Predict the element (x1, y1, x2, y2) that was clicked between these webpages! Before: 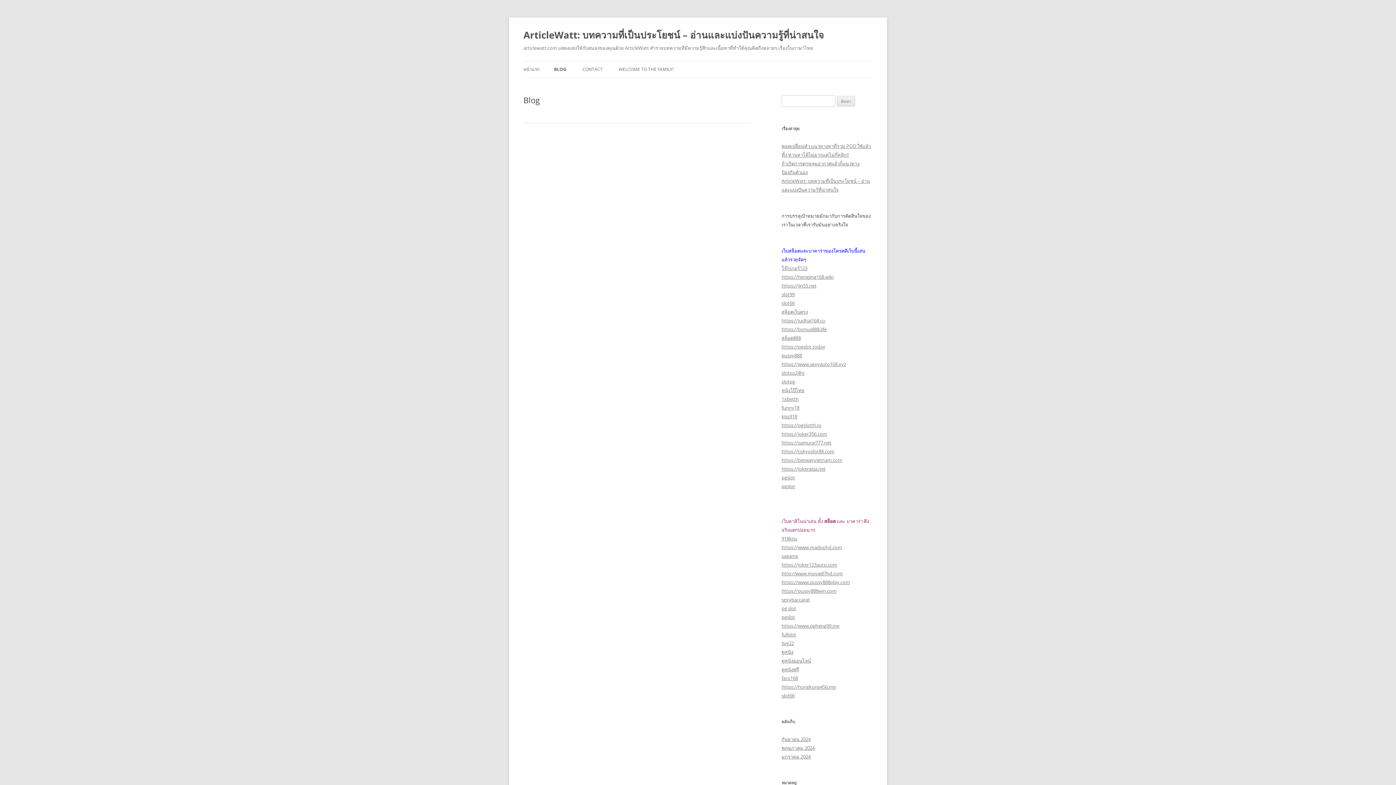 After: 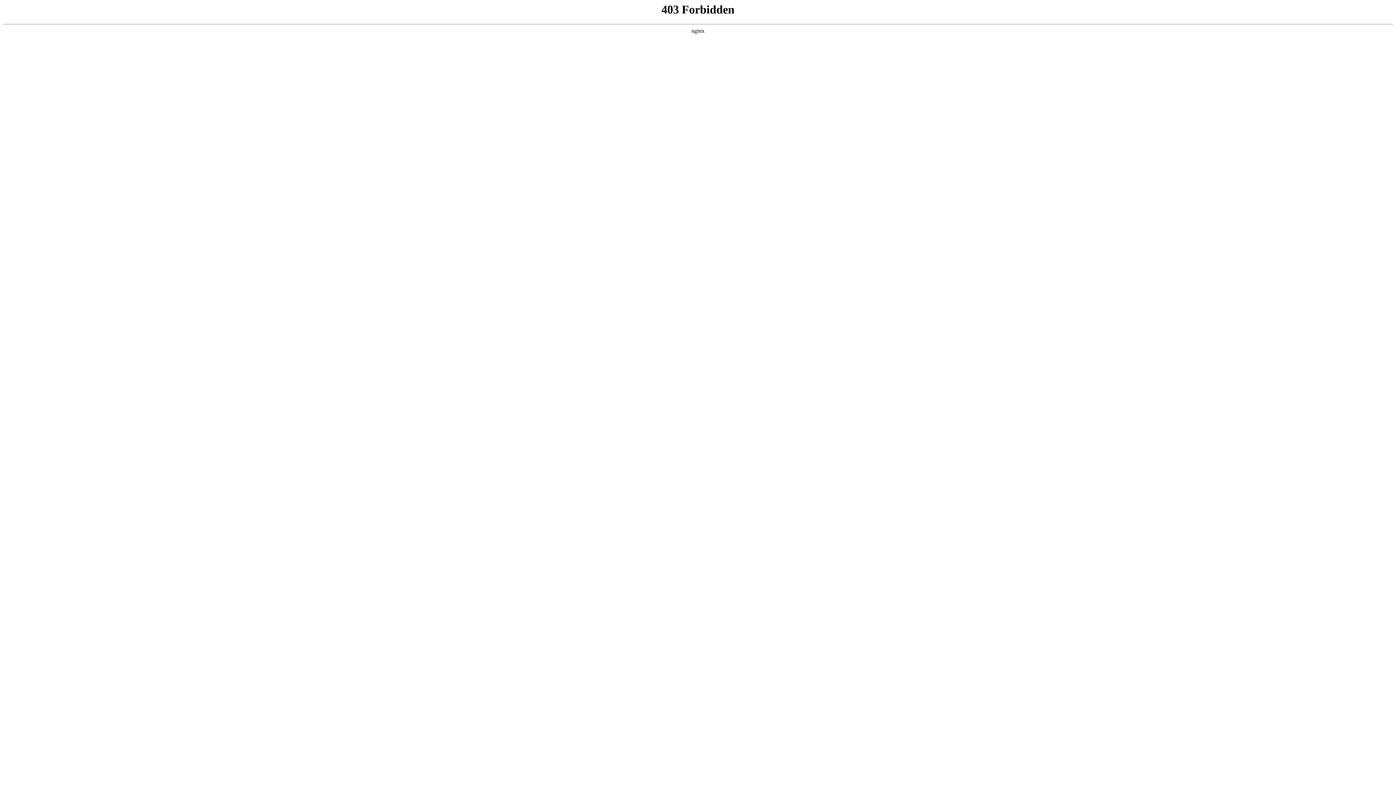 Action: label: https://pussy888win.com bbox: (781, 588, 836, 594)